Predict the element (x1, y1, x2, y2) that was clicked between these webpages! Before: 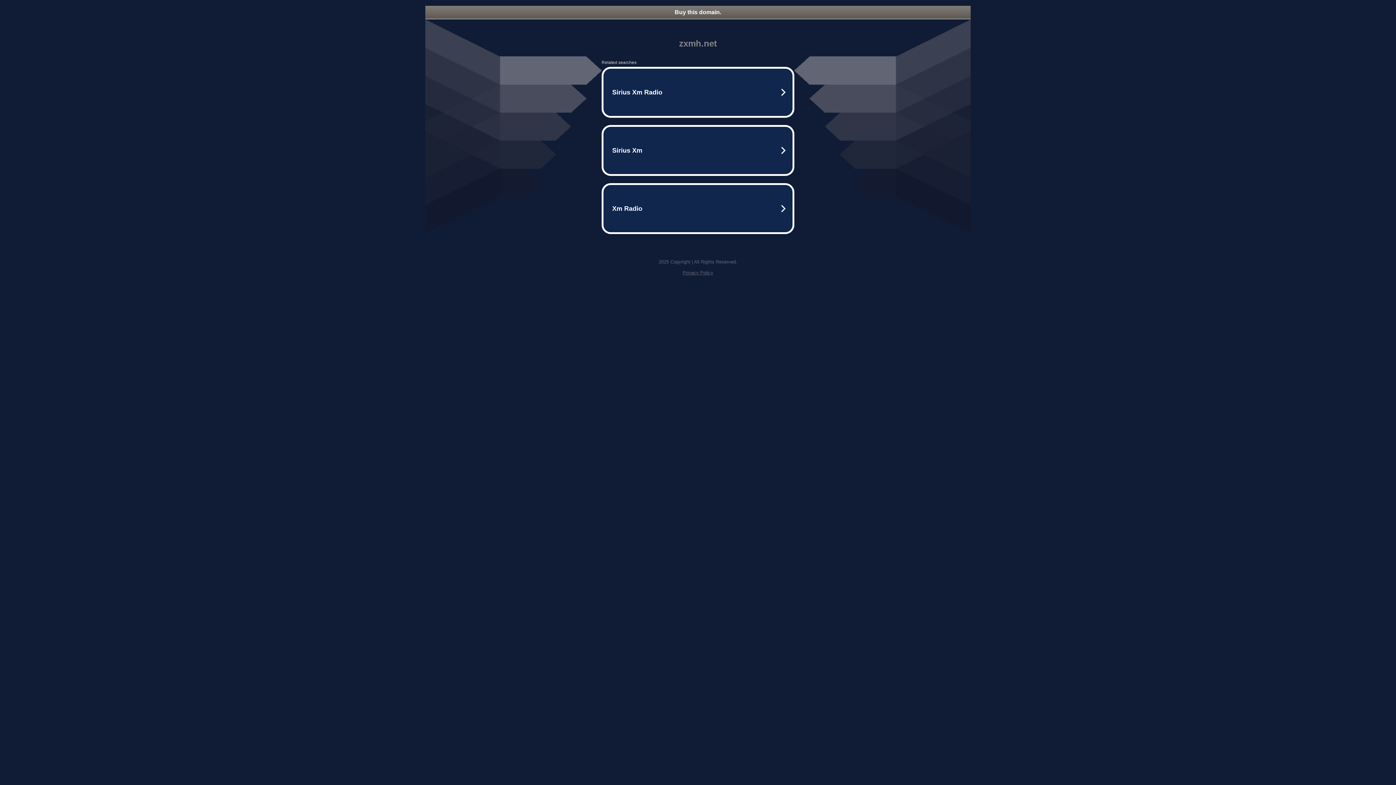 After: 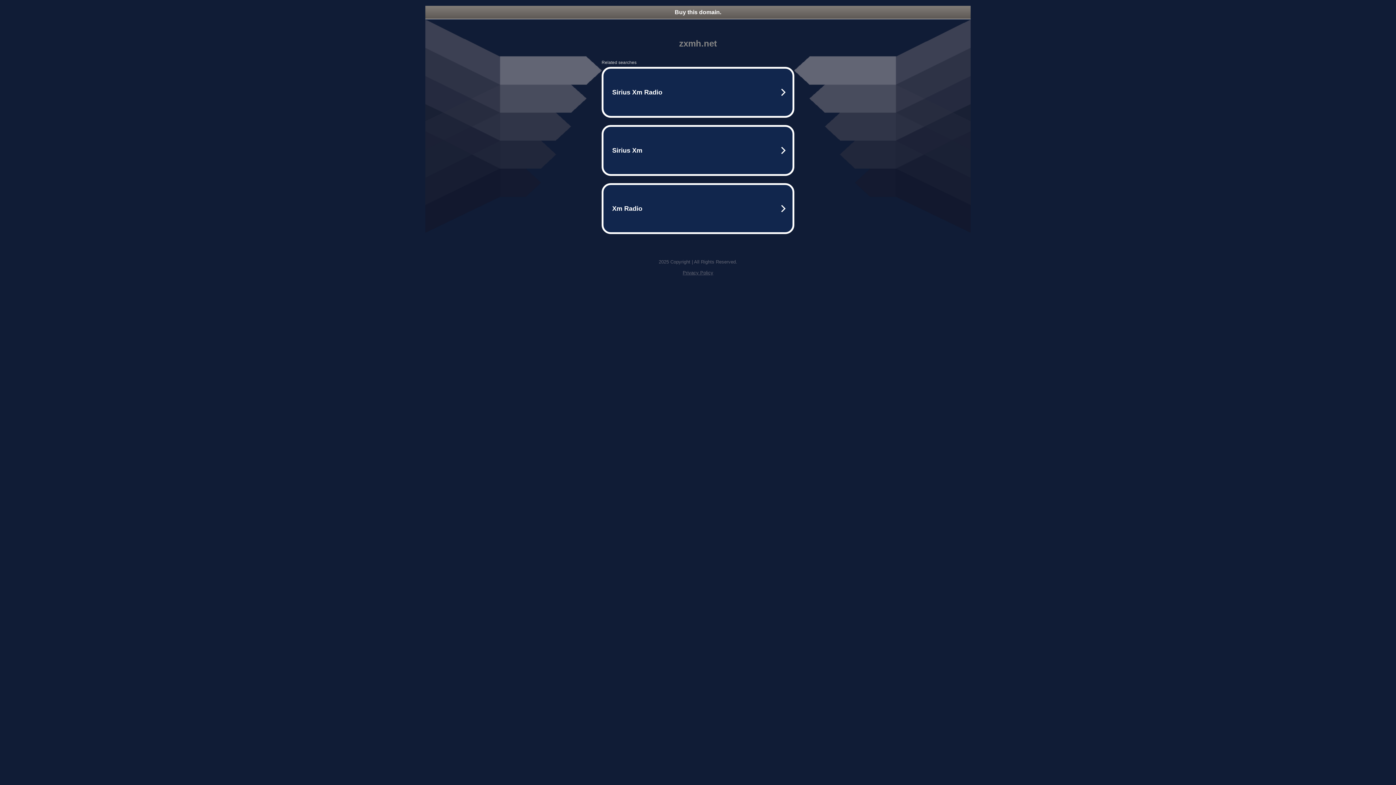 Action: bbox: (425, 5, 970, 18) label: Buy this domain.